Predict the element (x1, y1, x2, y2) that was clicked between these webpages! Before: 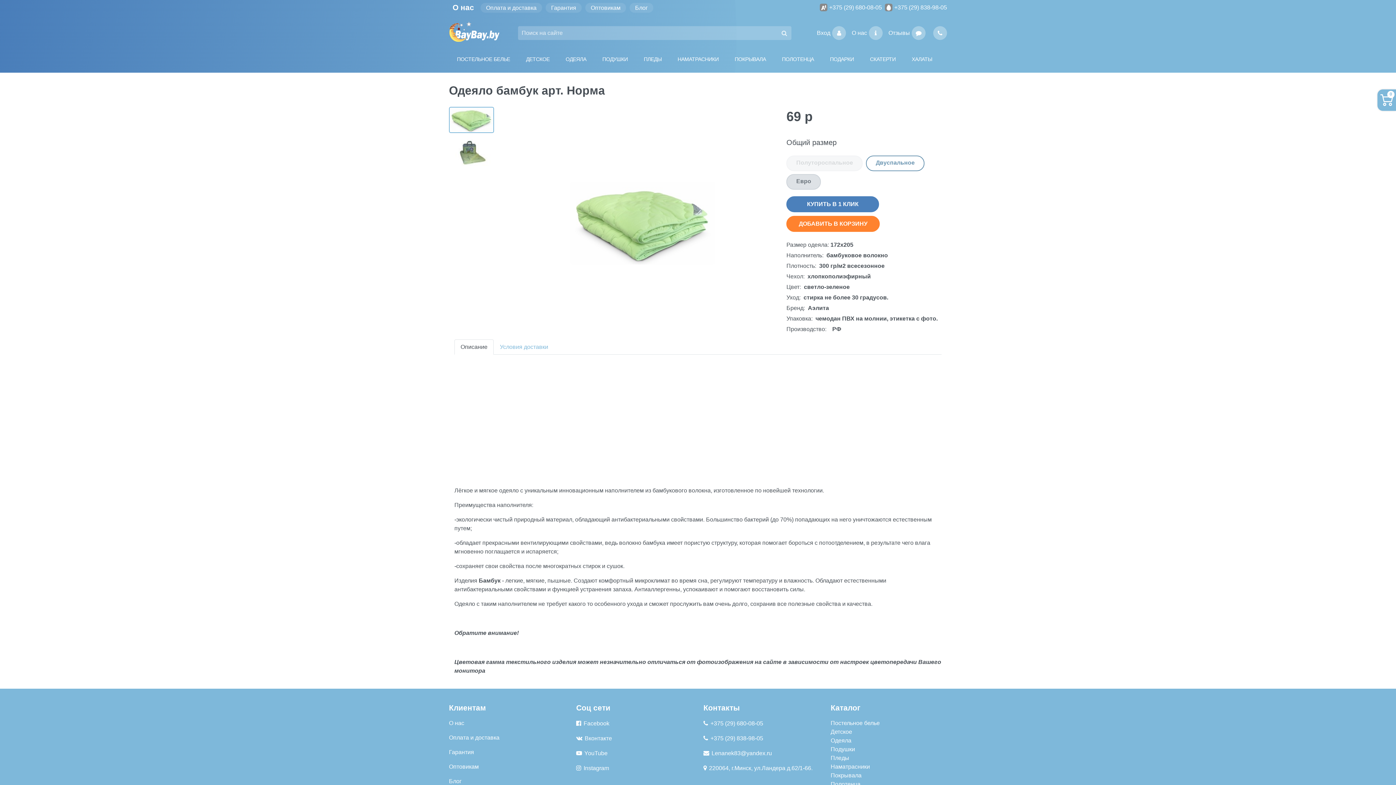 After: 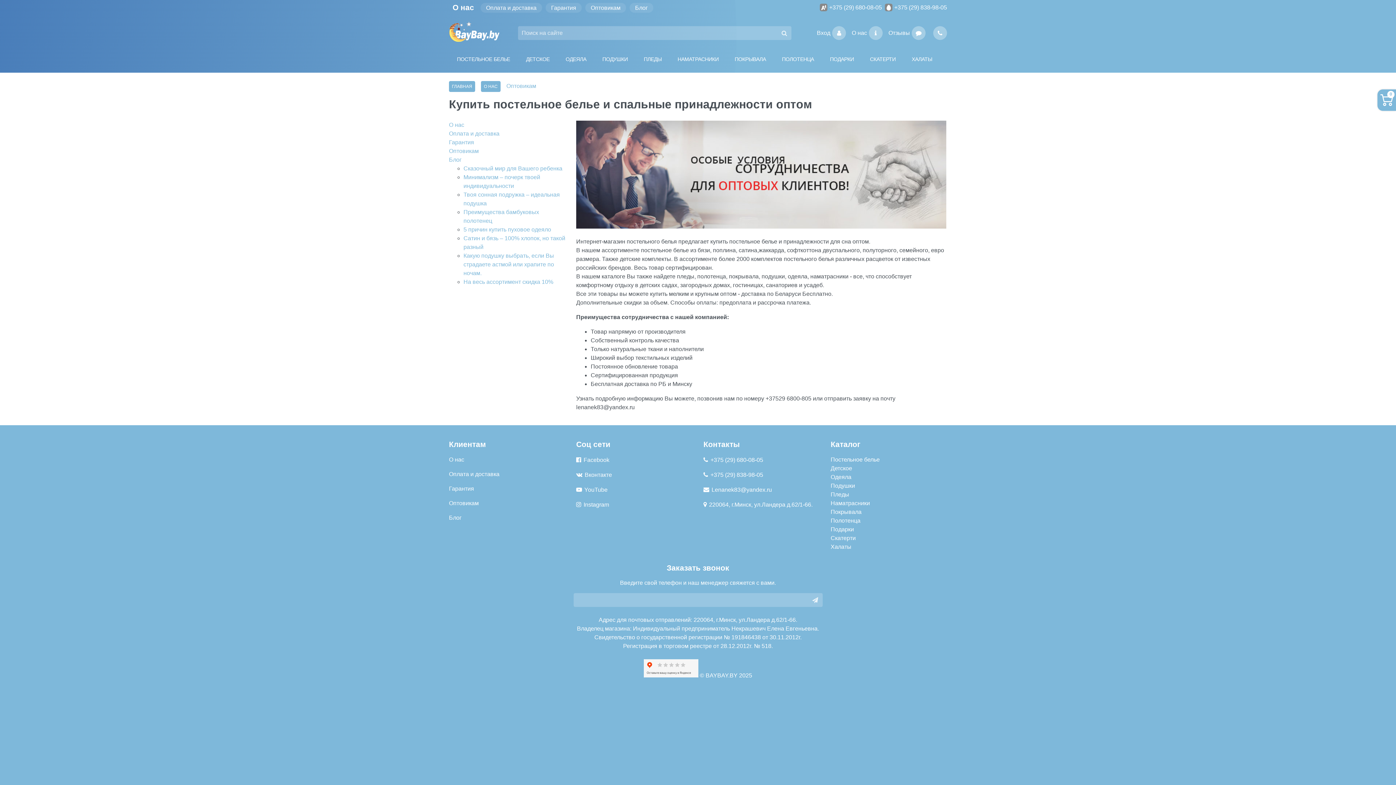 Action: label: Оптовикам bbox: (585, 2, 626, 12)